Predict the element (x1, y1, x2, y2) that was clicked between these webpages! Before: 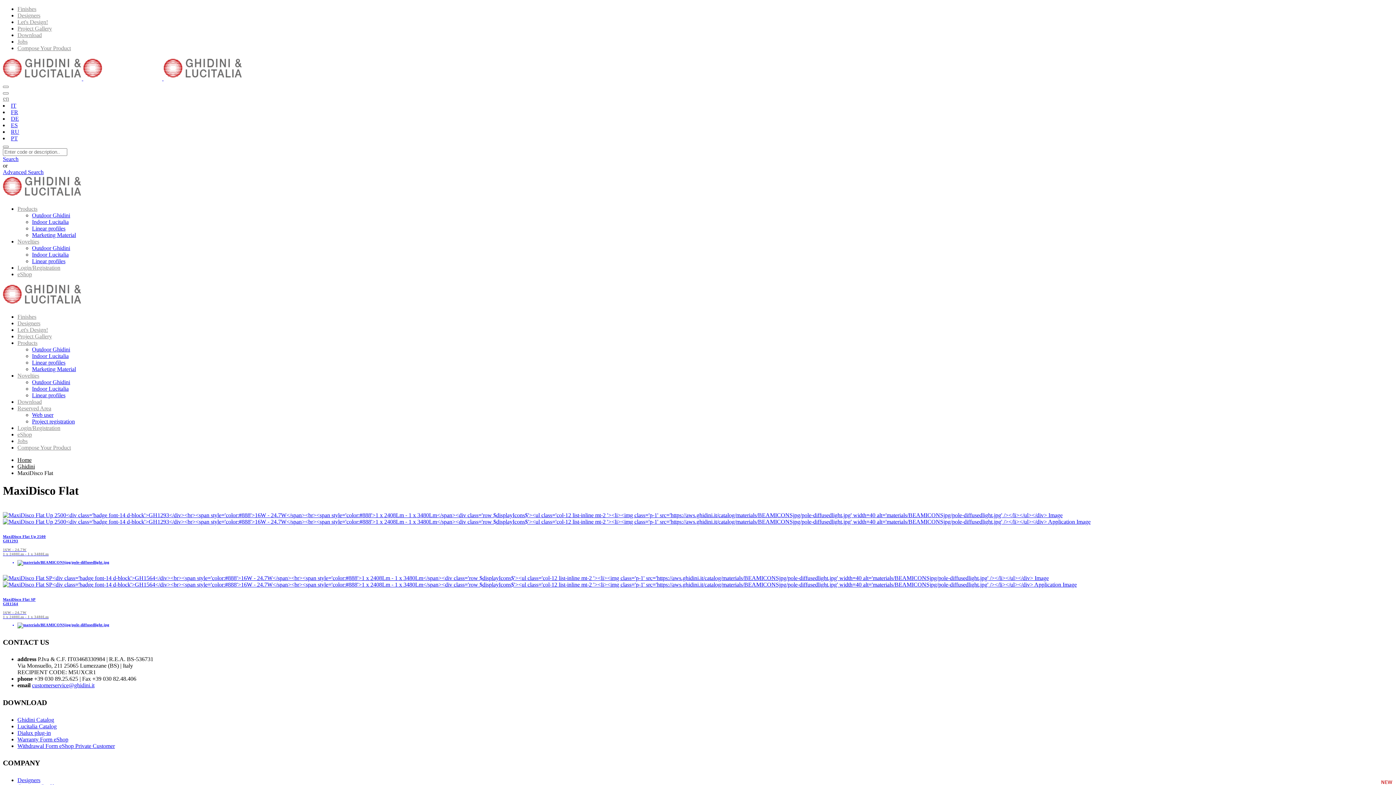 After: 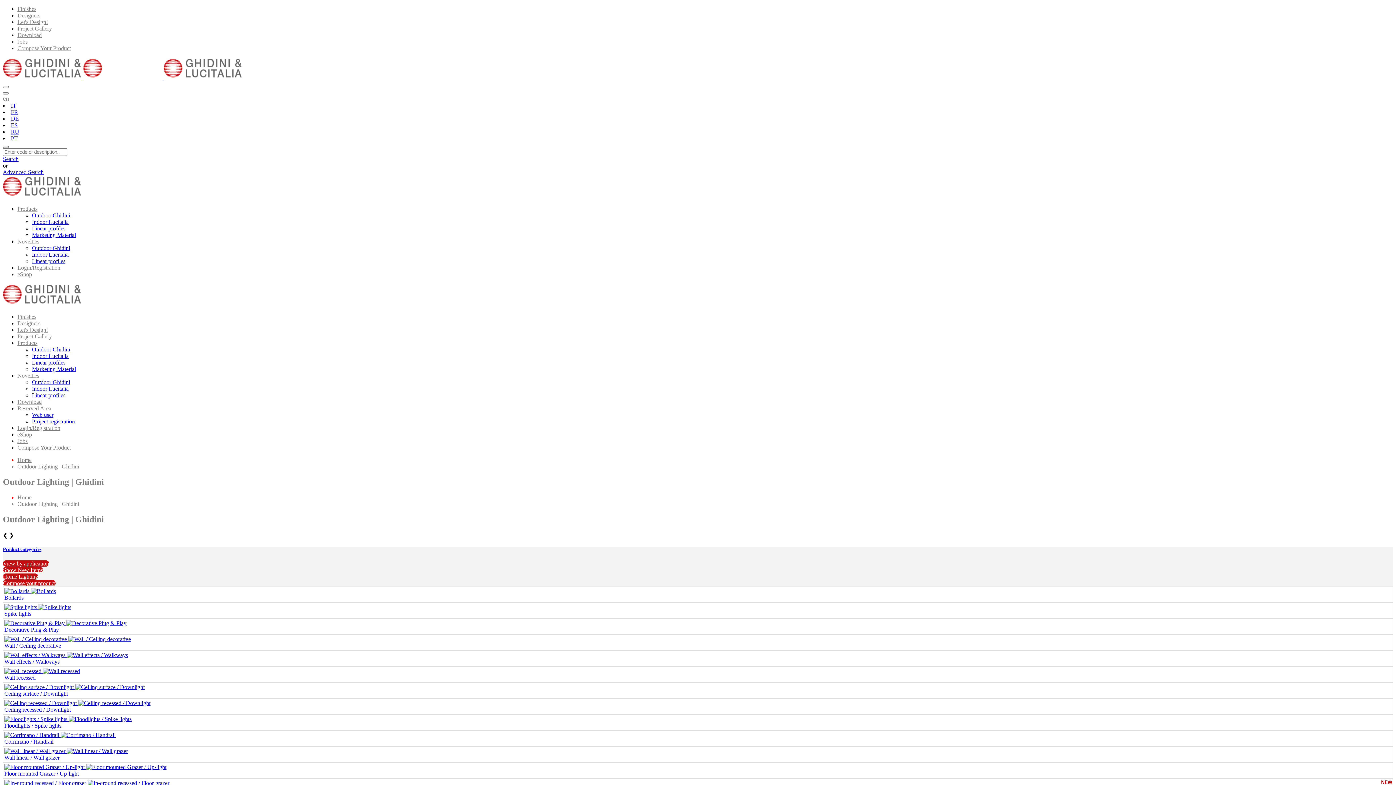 Action: label: Outdoor Ghidini bbox: (32, 212, 70, 218)